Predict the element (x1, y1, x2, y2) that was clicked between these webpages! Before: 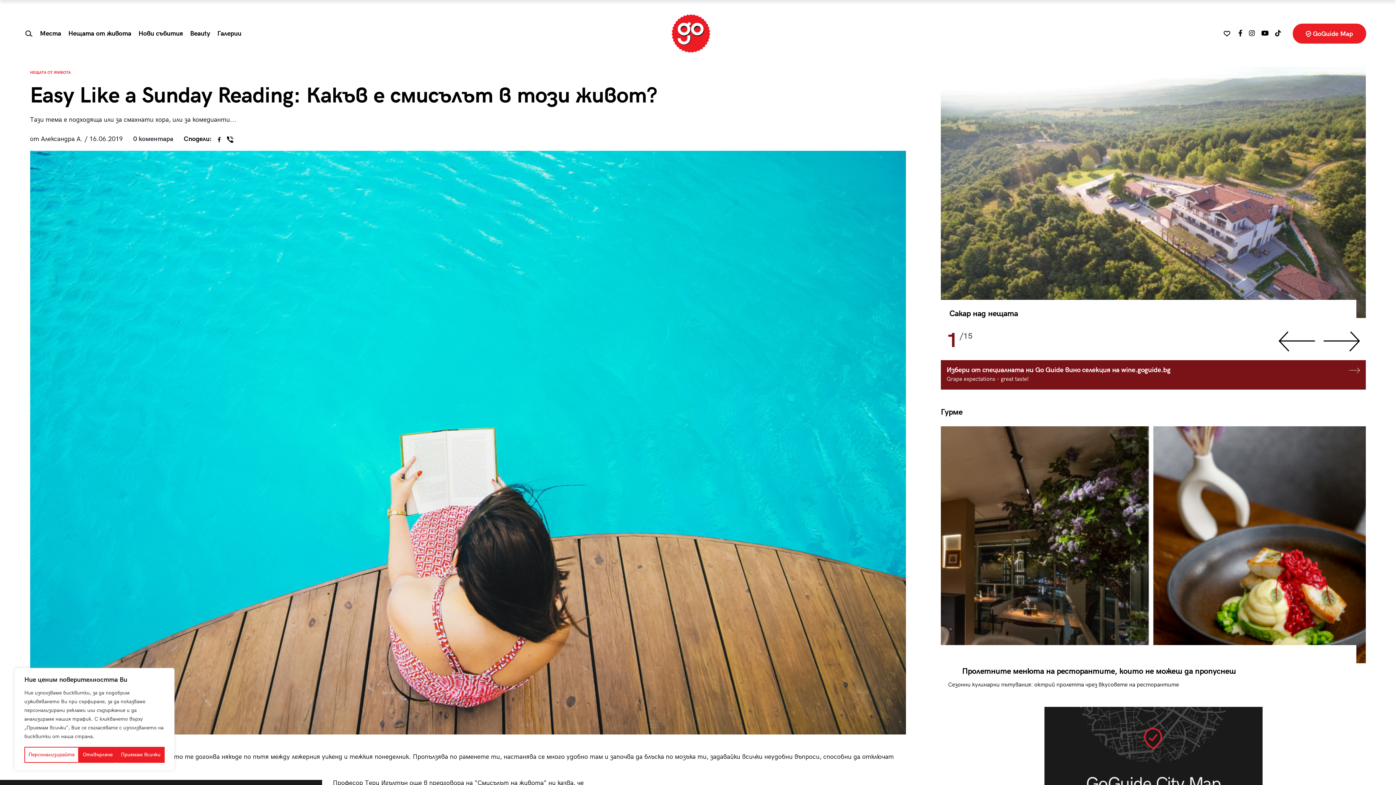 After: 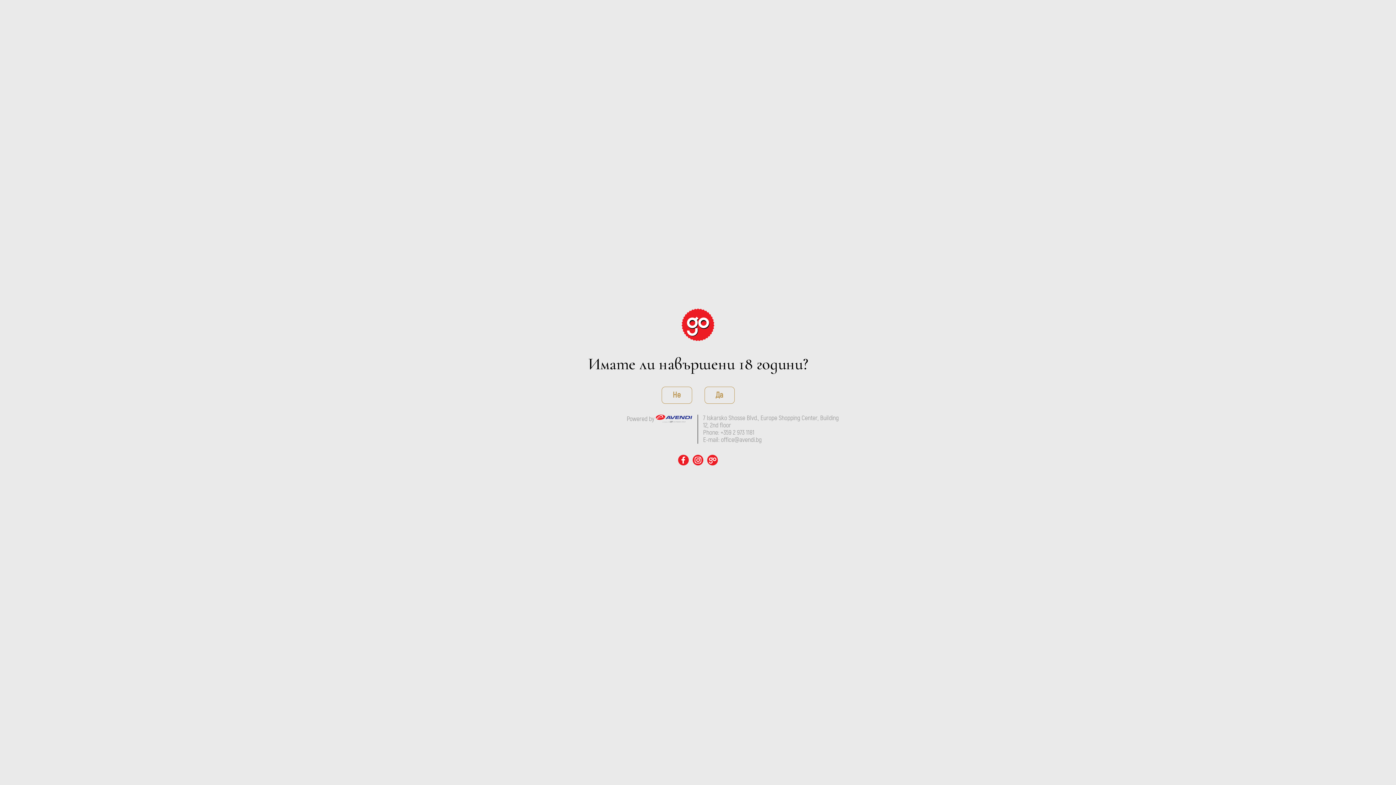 Action: bbox: (940, 66, 1366, 328) label: Сакар над нещата